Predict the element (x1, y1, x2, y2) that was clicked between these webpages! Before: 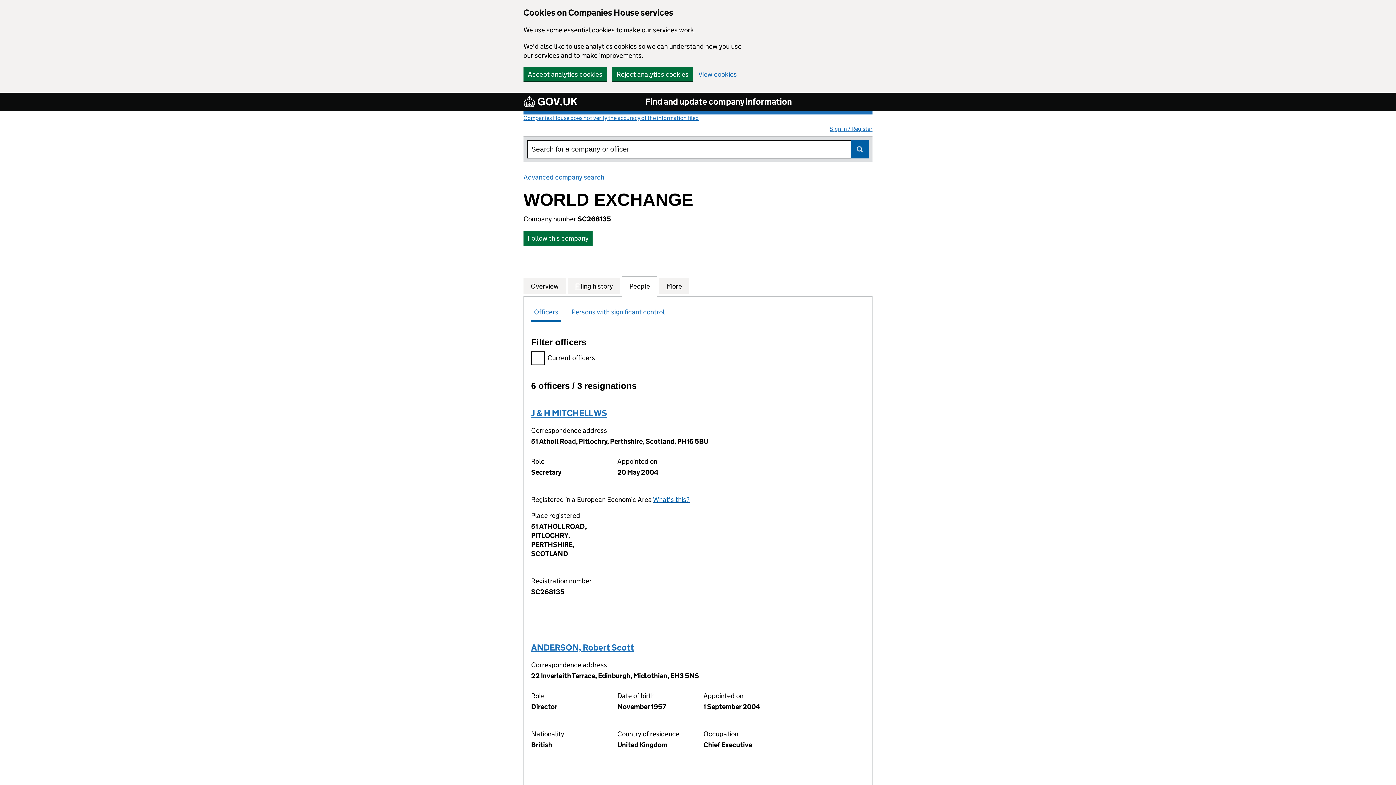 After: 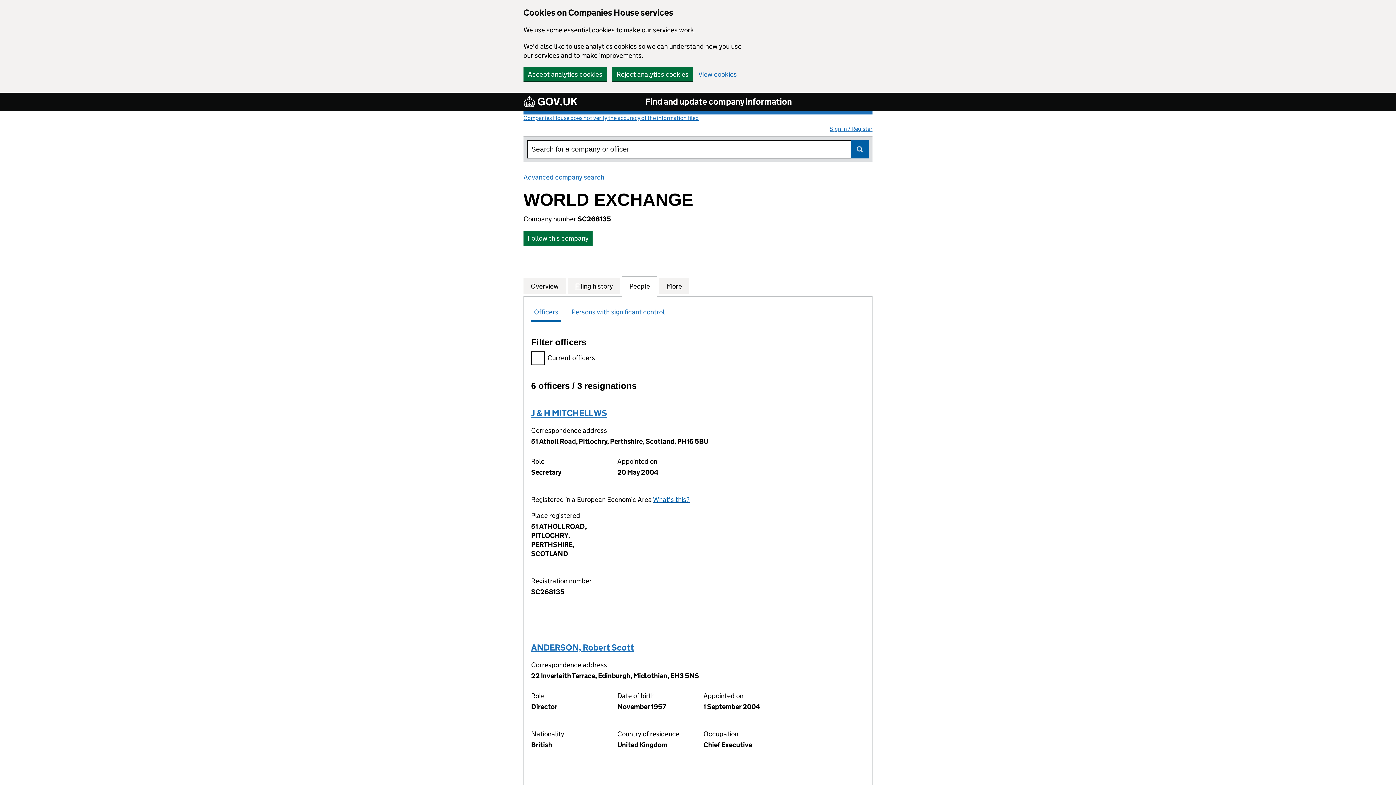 Action: bbox: (629, 281, 650, 290) label: People
for WORLD EXCHANGE (SC268135)